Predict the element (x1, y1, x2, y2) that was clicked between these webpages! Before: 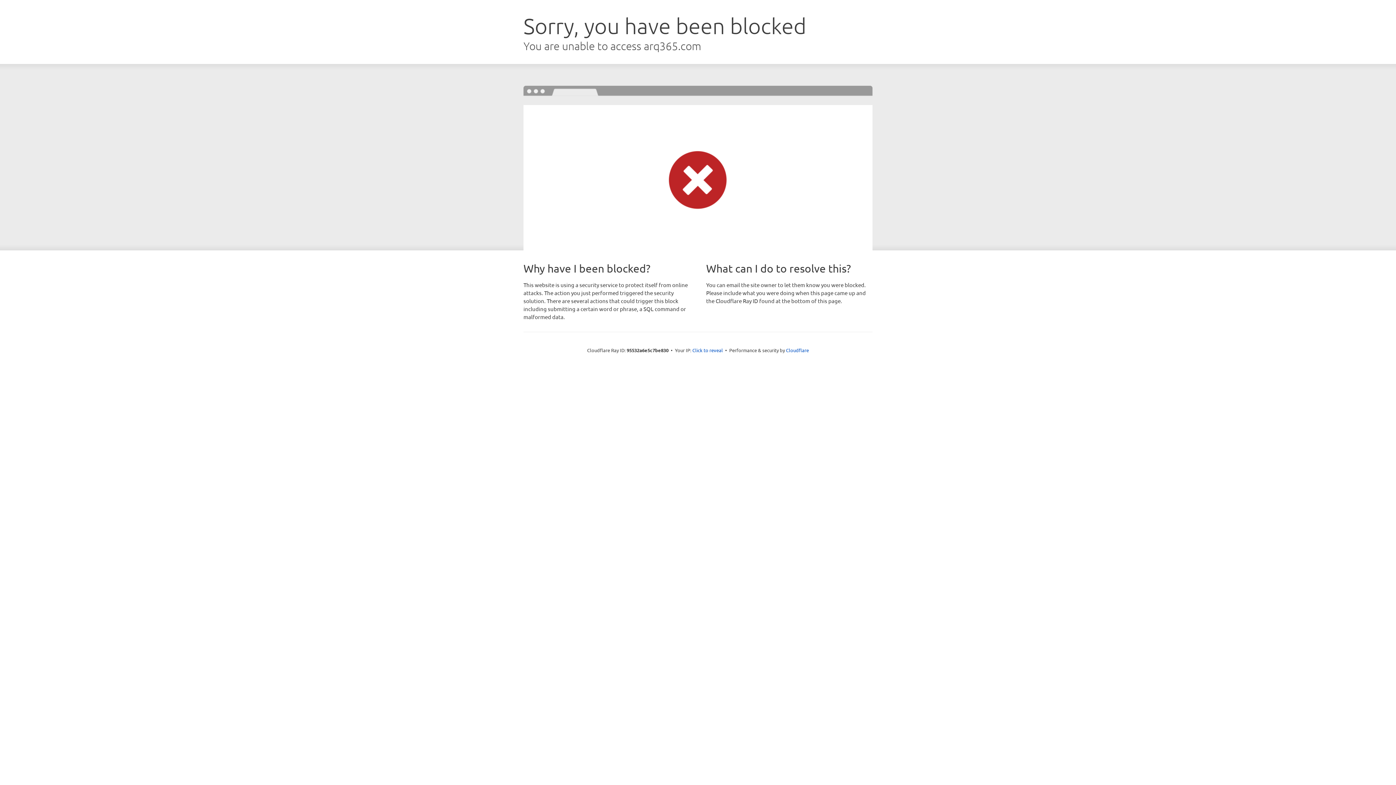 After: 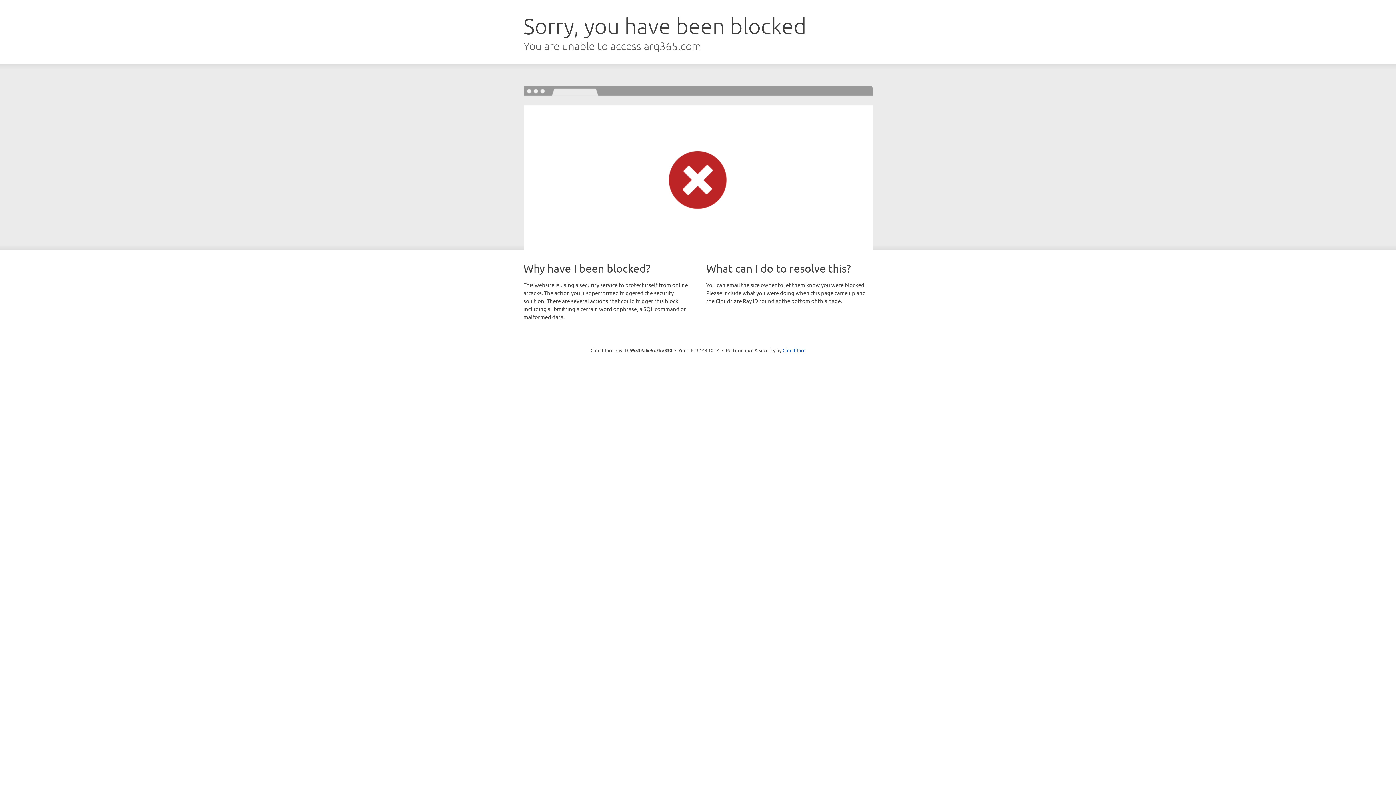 Action: label: Click to reveal bbox: (692, 346, 723, 353)